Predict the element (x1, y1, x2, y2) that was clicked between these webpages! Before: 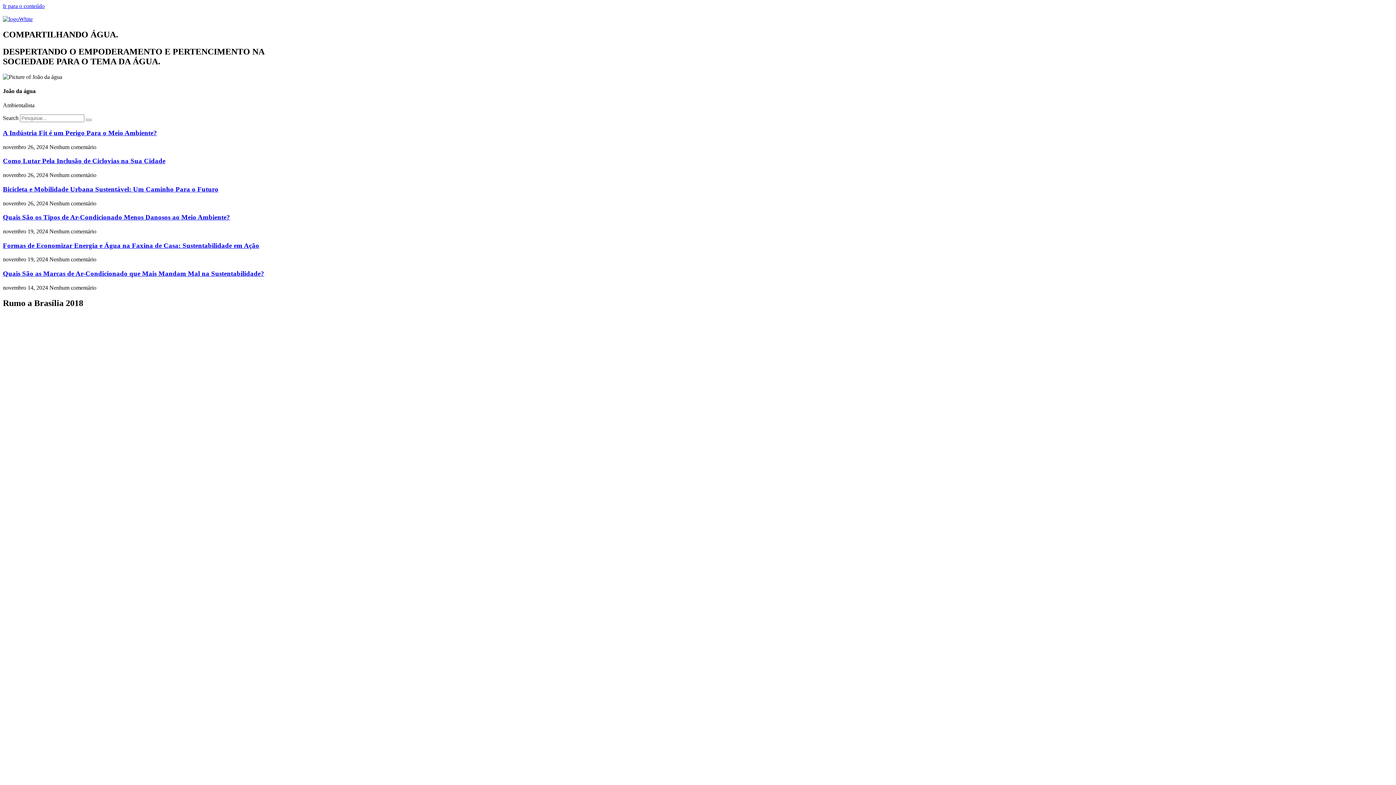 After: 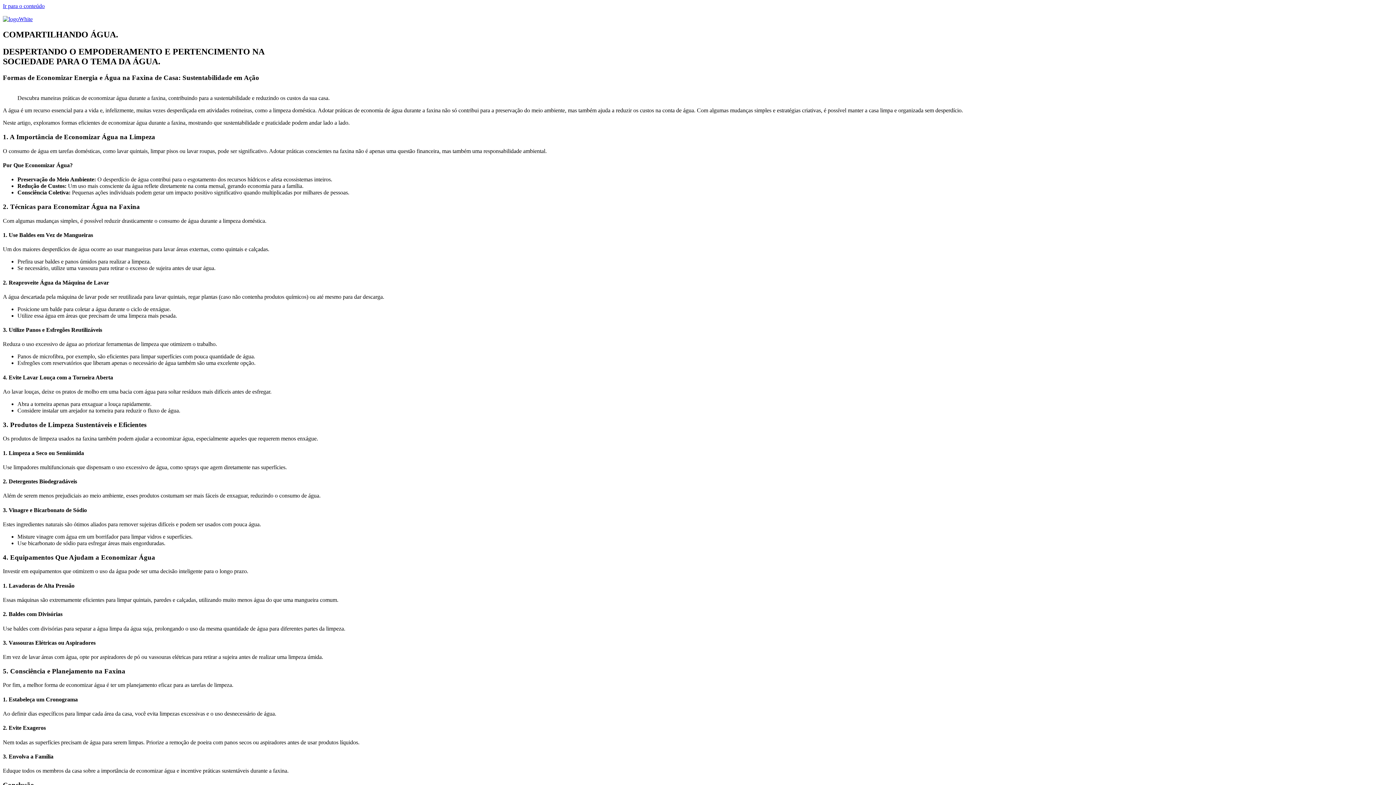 Action: bbox: (2, 241, 259, 249) label: Formas de Economizar Energia e Água na Faxina de Casa: Sustentabilidade em Ação